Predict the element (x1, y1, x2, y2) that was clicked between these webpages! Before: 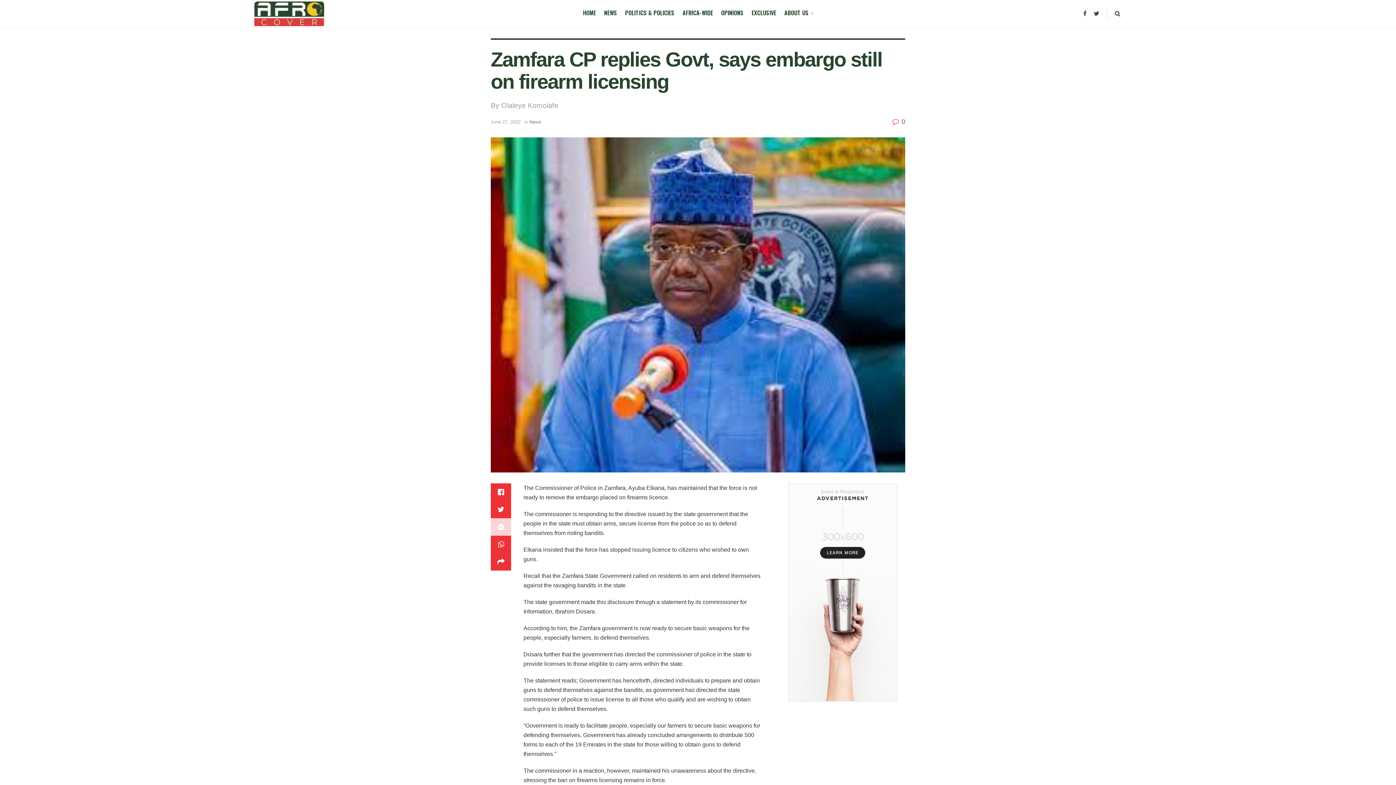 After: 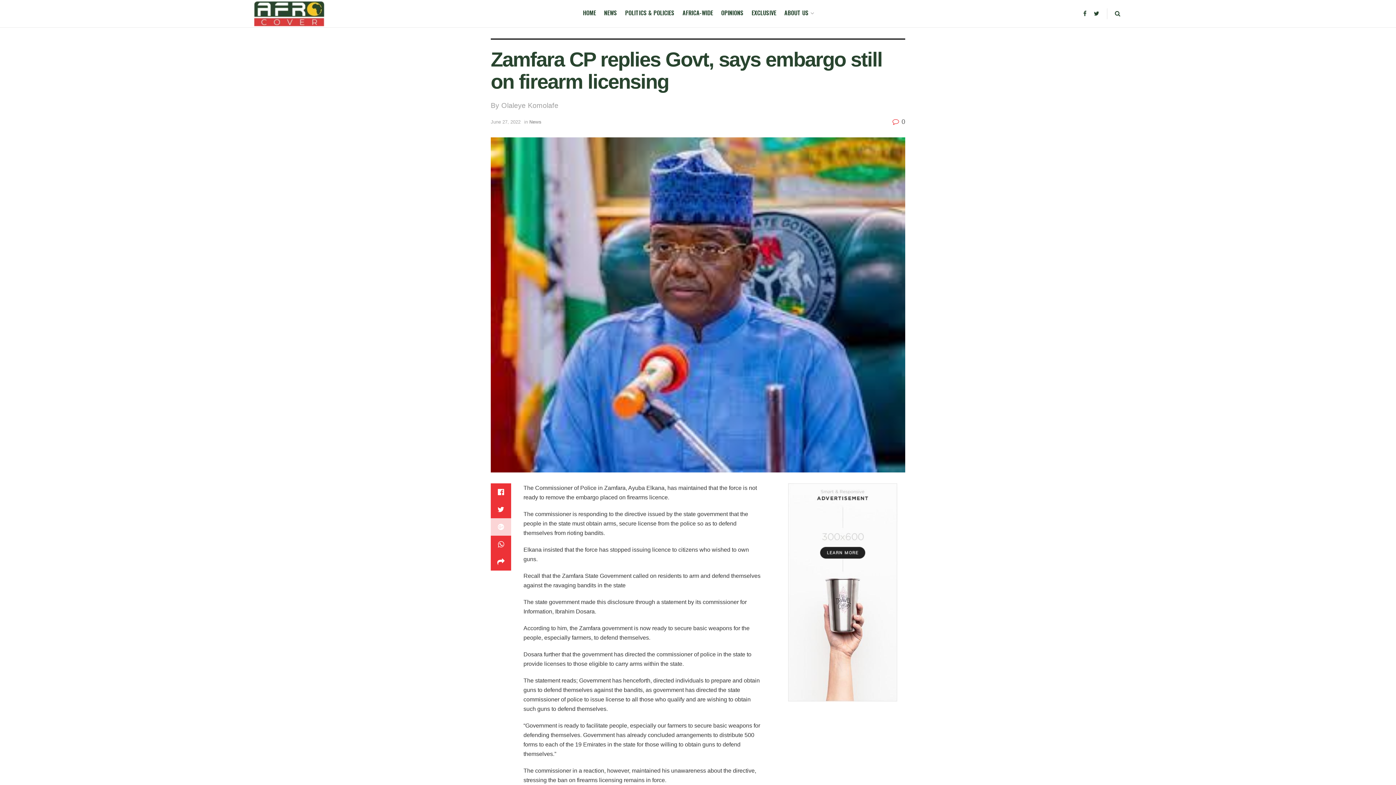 Action: label: June 27, 2022 bbox: (490, 119, 520, 124)